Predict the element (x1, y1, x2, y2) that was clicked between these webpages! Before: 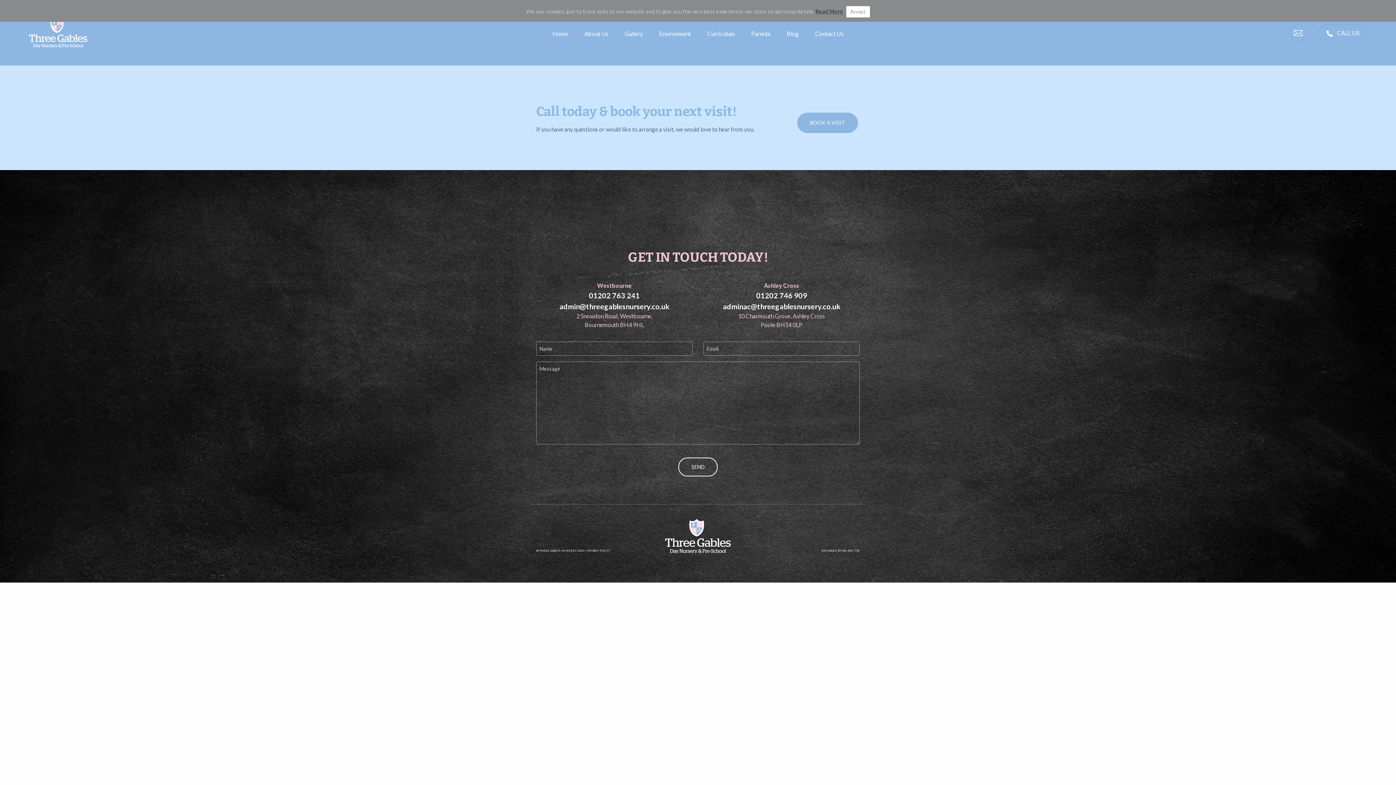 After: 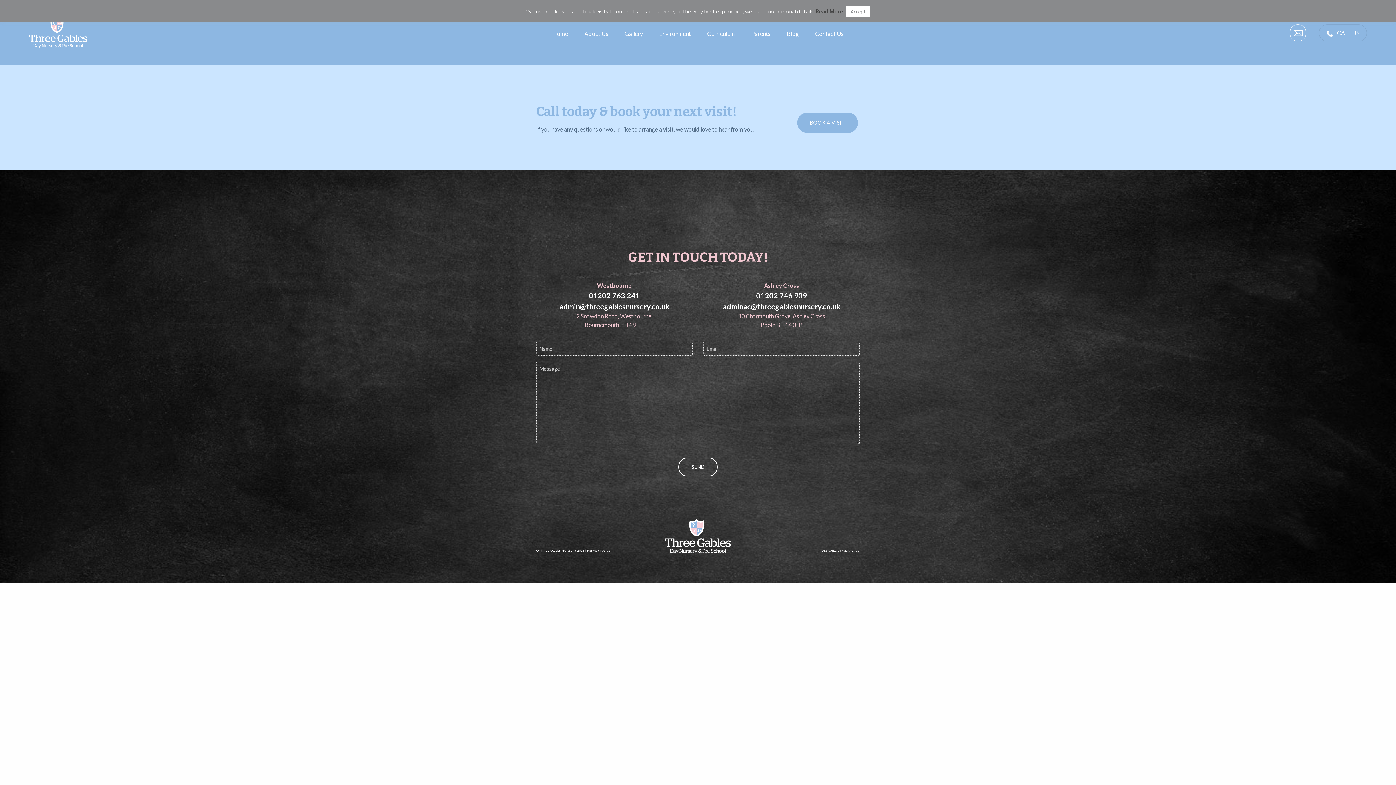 Action: bbox: (1290, 24, 1306, 41)